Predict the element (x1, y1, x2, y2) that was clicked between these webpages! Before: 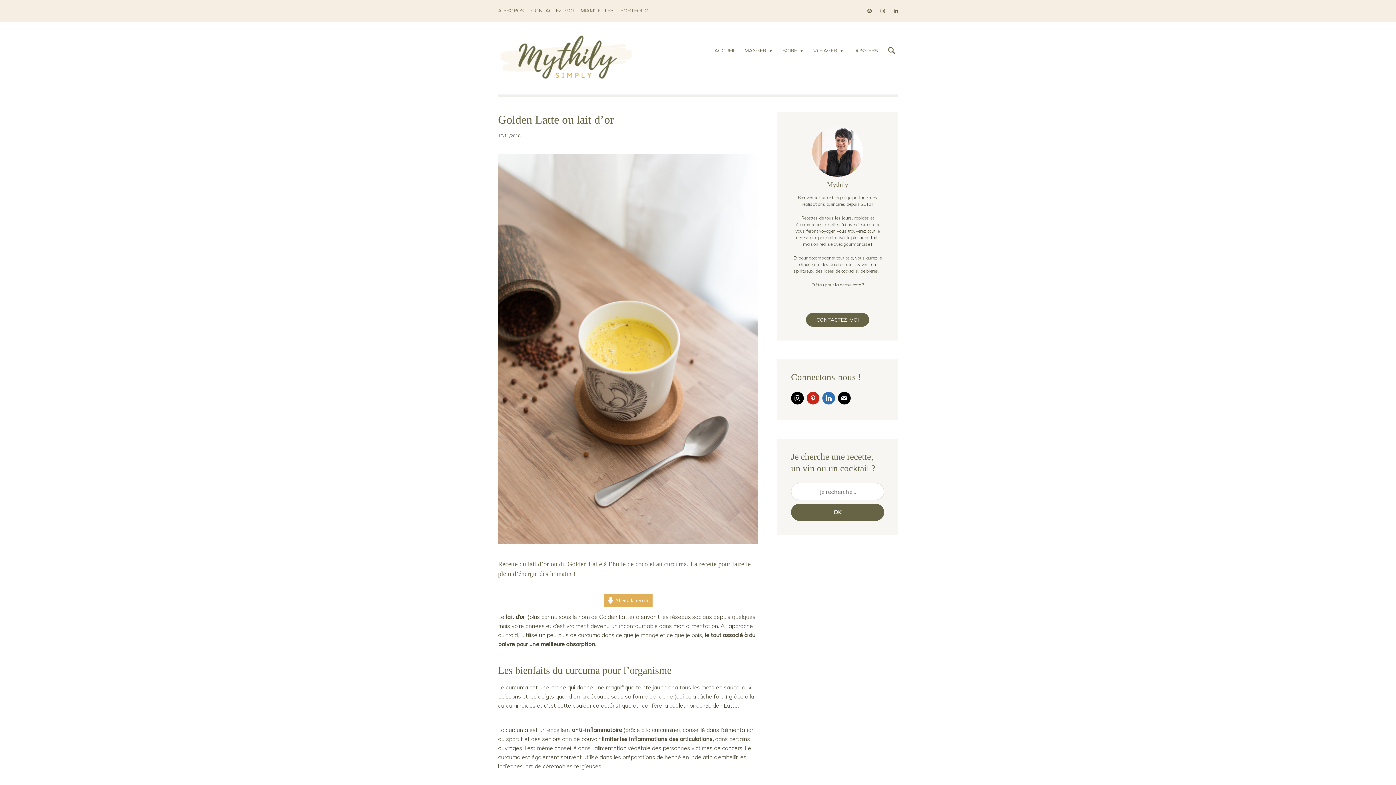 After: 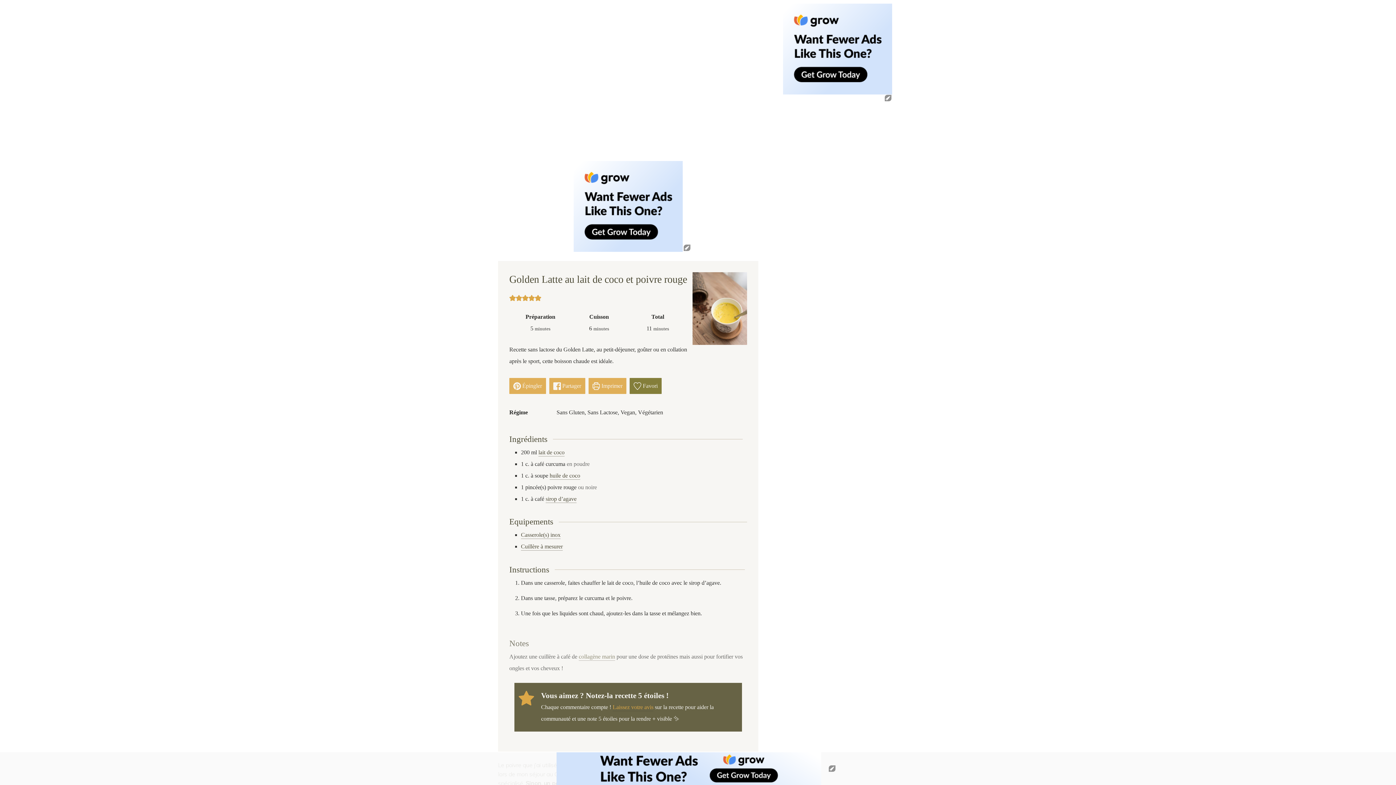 Action: label:  Aller à la recette bbox: (604, 594, 652, 607)